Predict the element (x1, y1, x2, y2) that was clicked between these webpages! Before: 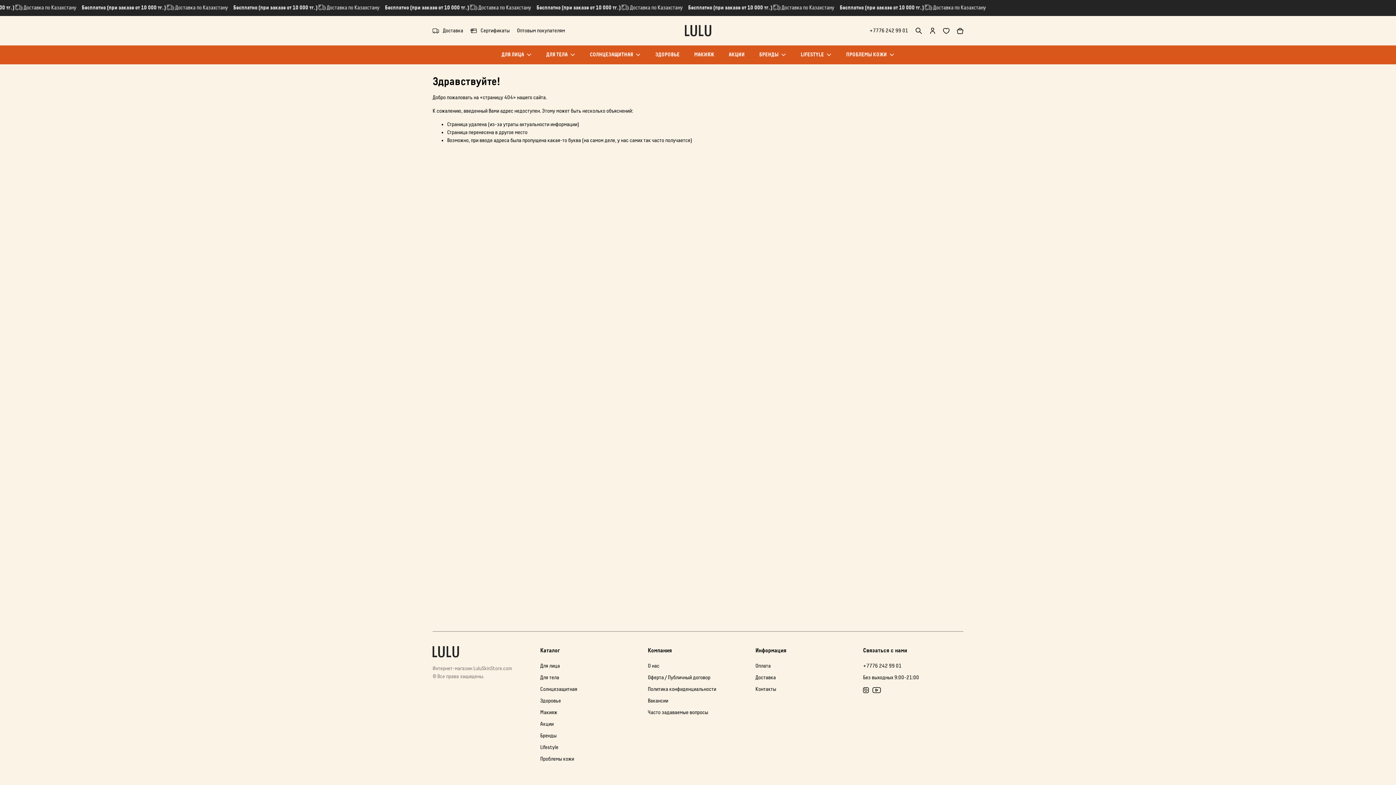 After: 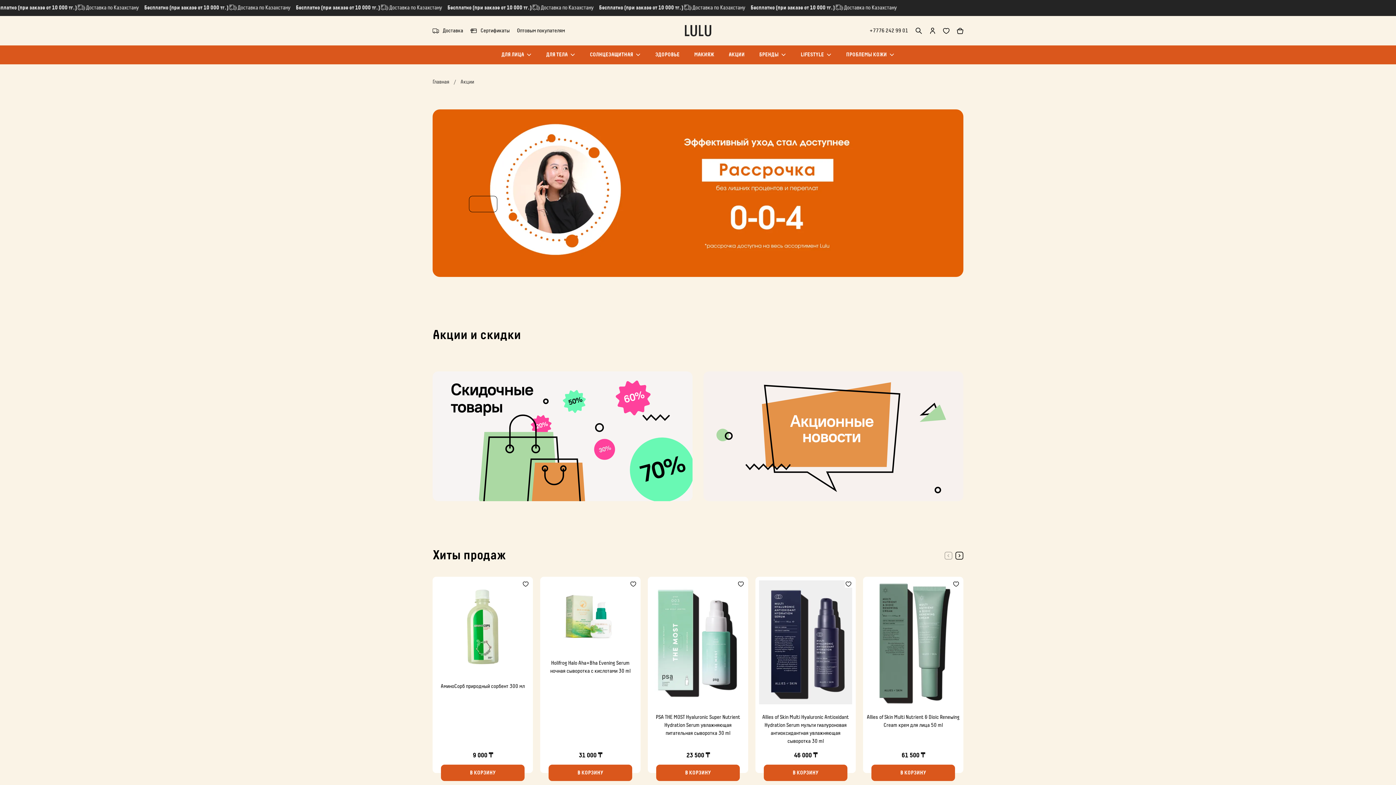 Action: label: Акции bbox: (540, 720, 640, 728)